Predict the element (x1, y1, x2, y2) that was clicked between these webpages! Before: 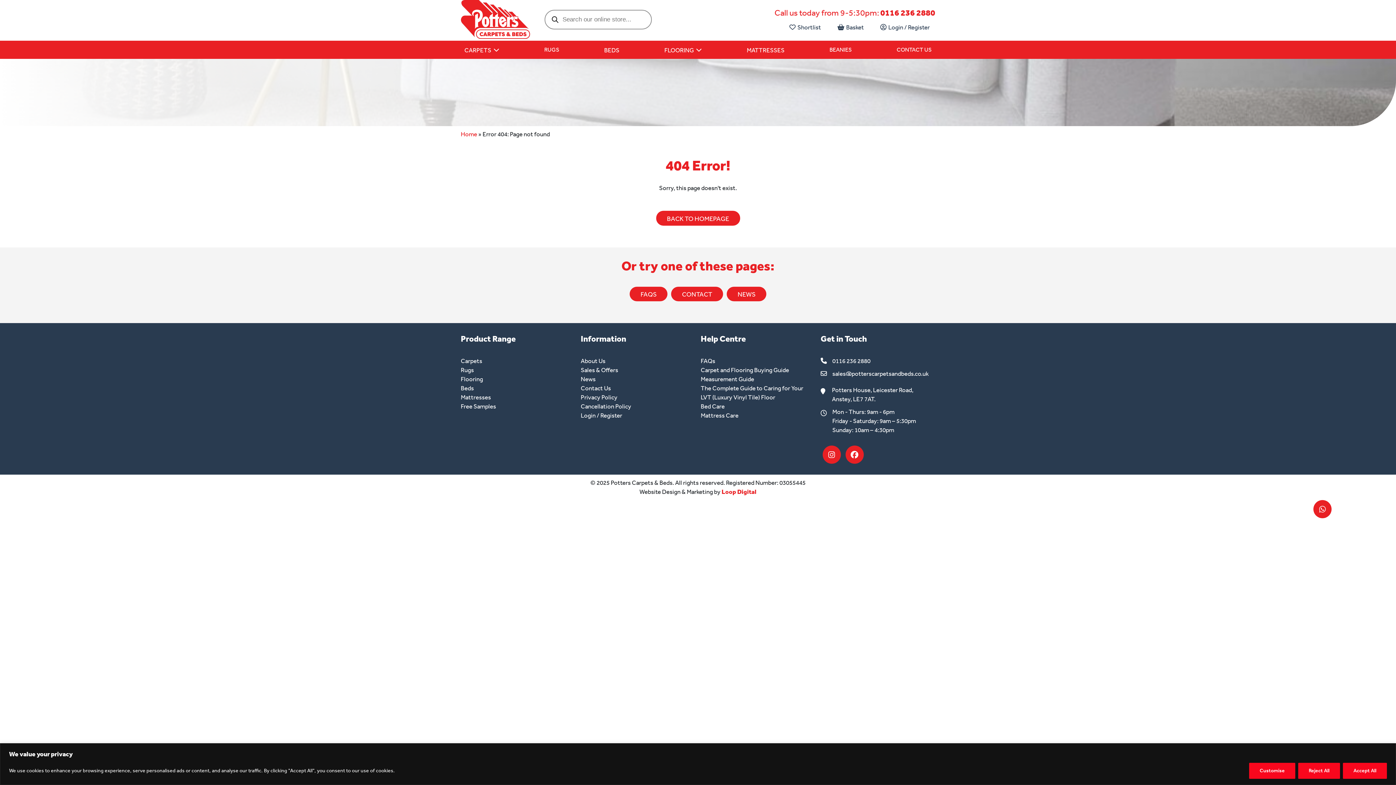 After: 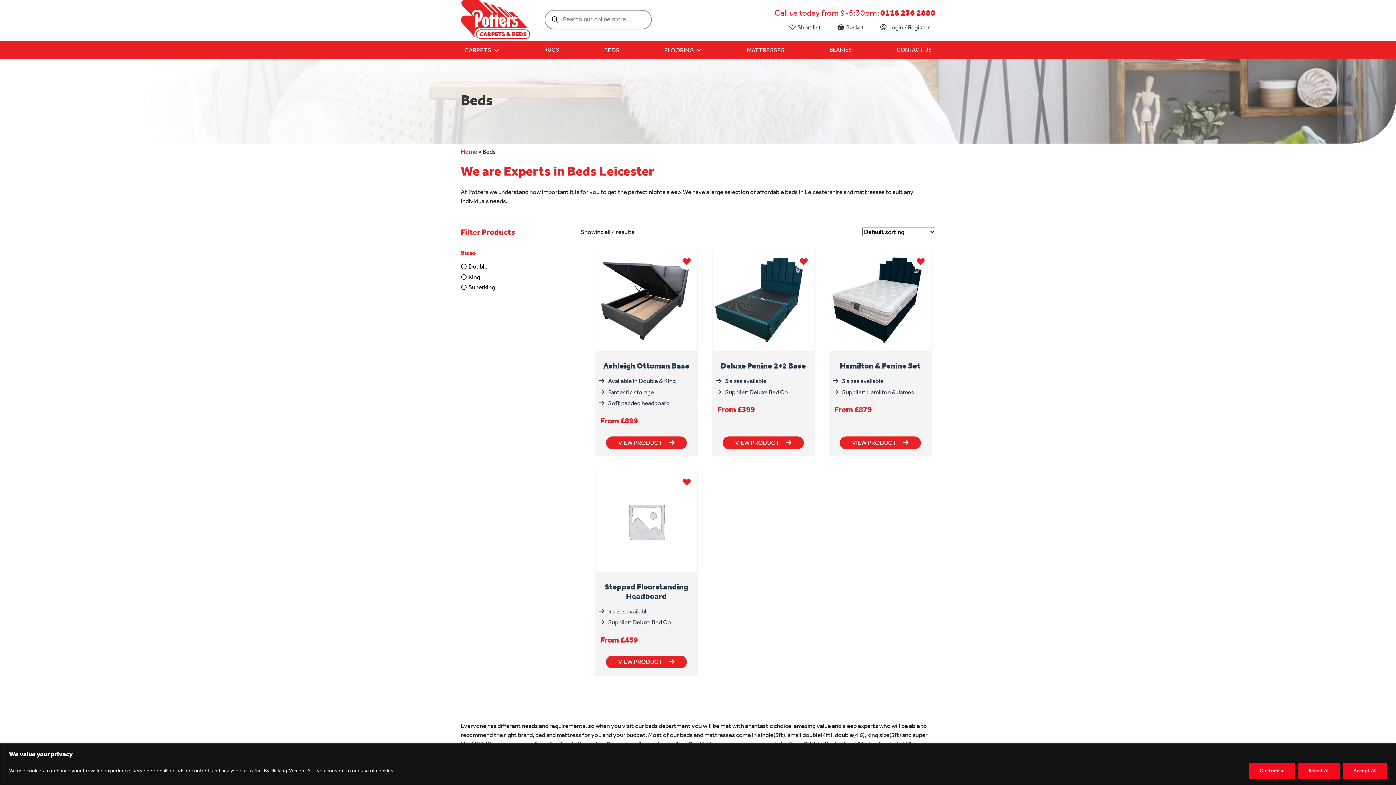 Action: bbox: (460, 384, 474, 393) label: Beds